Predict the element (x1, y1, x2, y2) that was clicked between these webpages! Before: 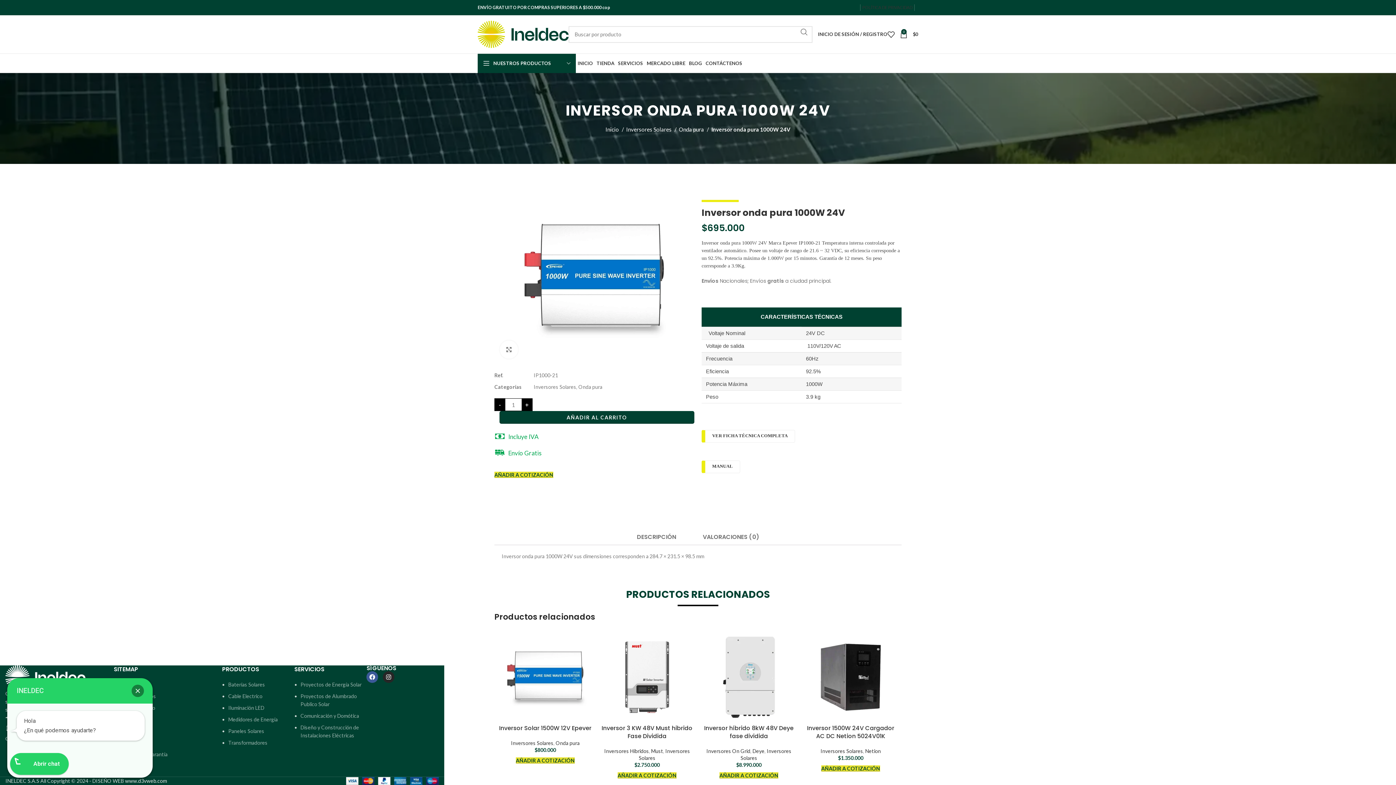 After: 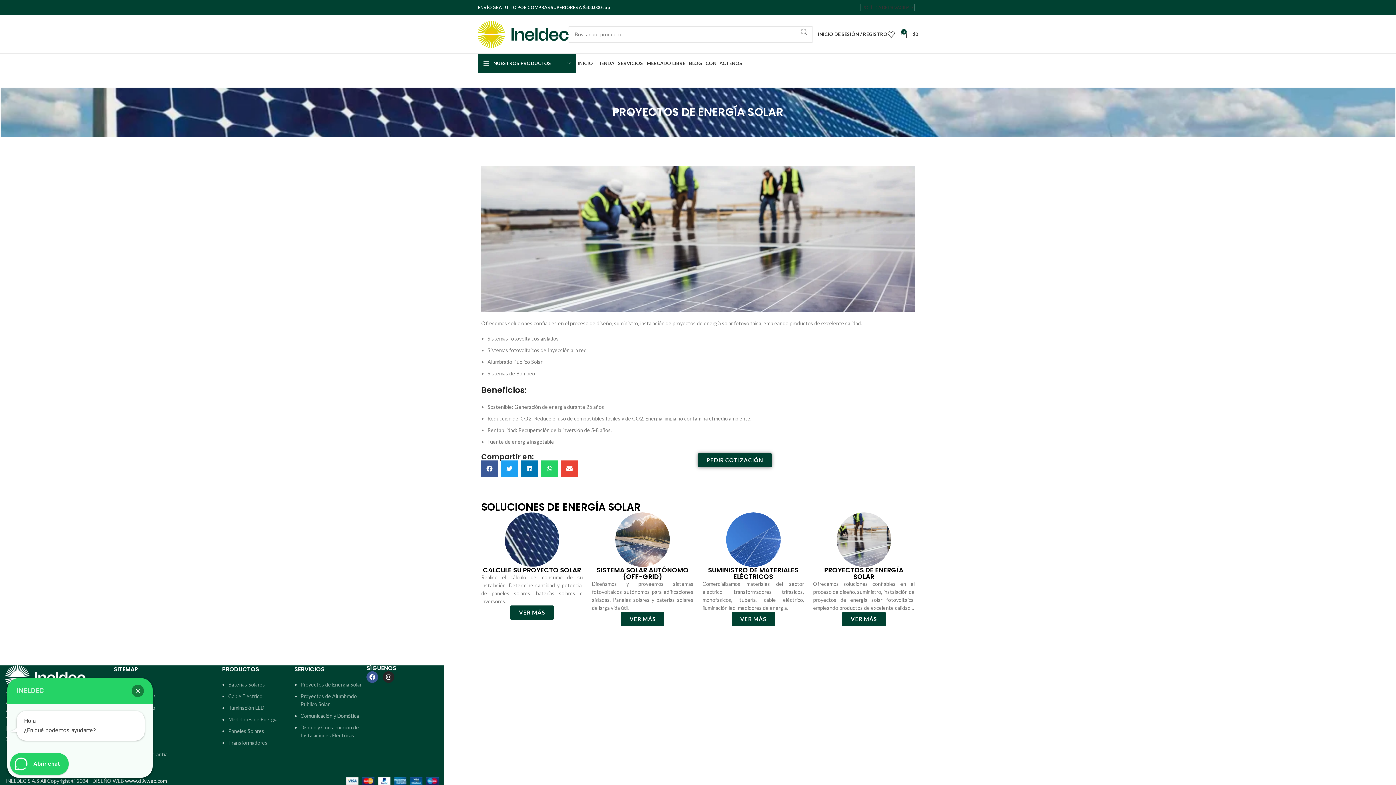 Action: bbox: (300, 681, 361, 688) label: Proyectos de Energía Solar